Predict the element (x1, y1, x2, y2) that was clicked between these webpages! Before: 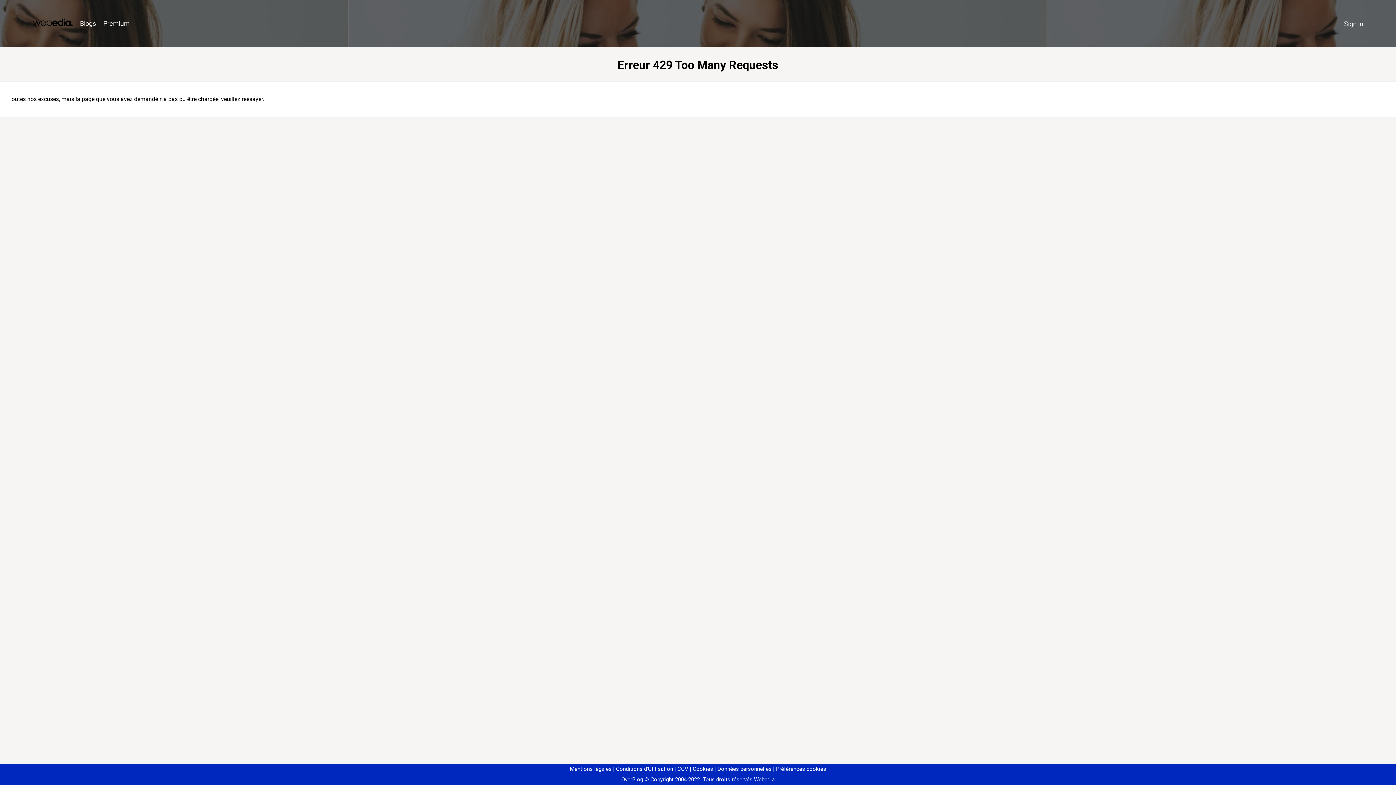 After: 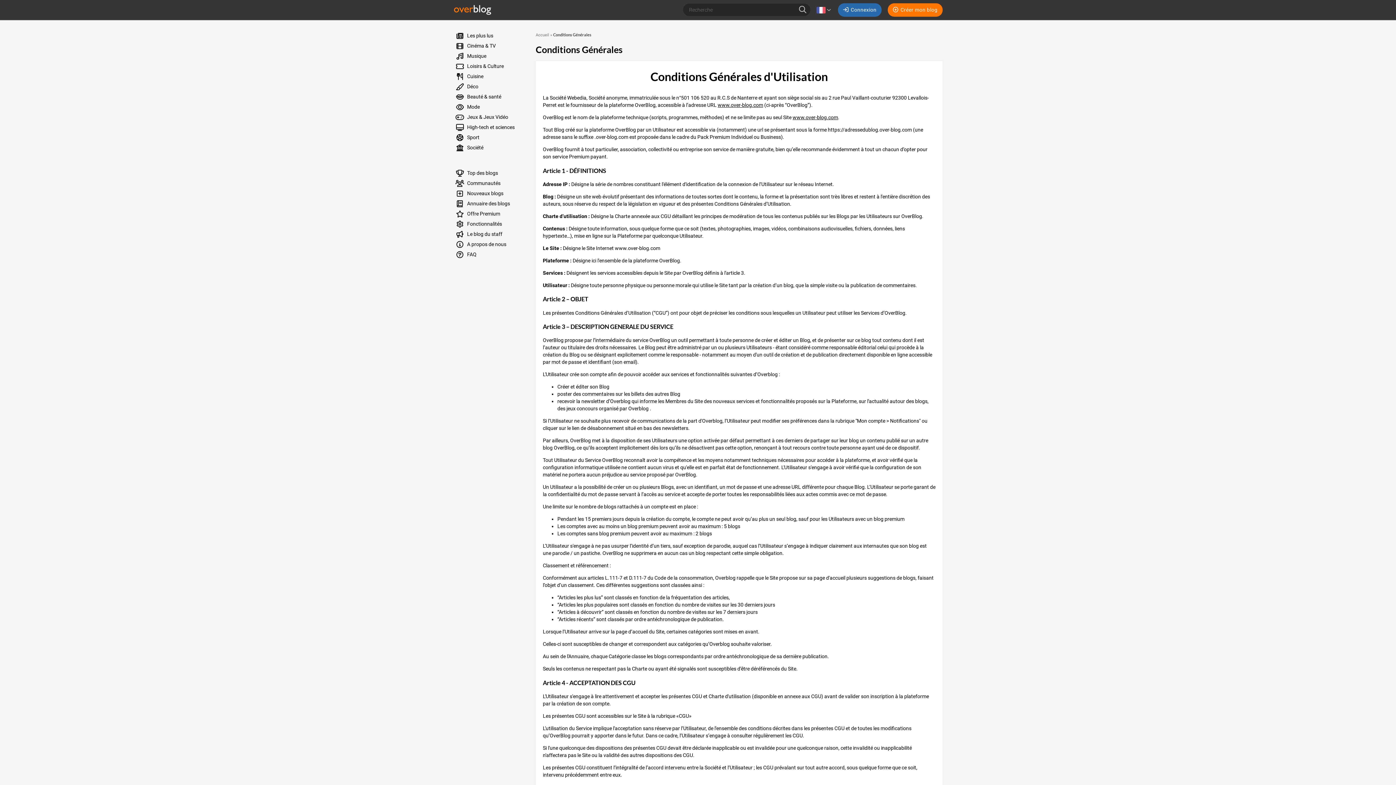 Action: bbox: (613, 766, 673, 772) label: Conditions d'Utilisation